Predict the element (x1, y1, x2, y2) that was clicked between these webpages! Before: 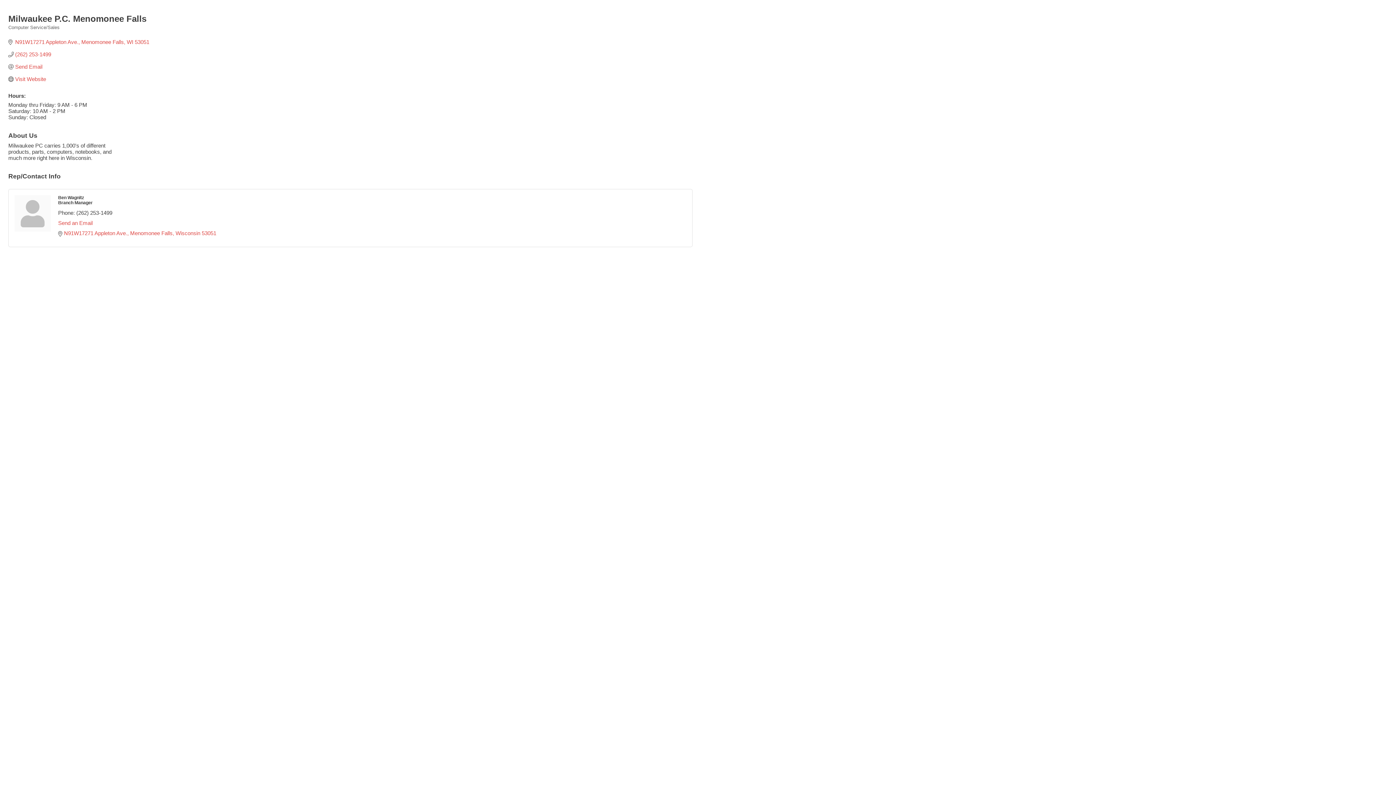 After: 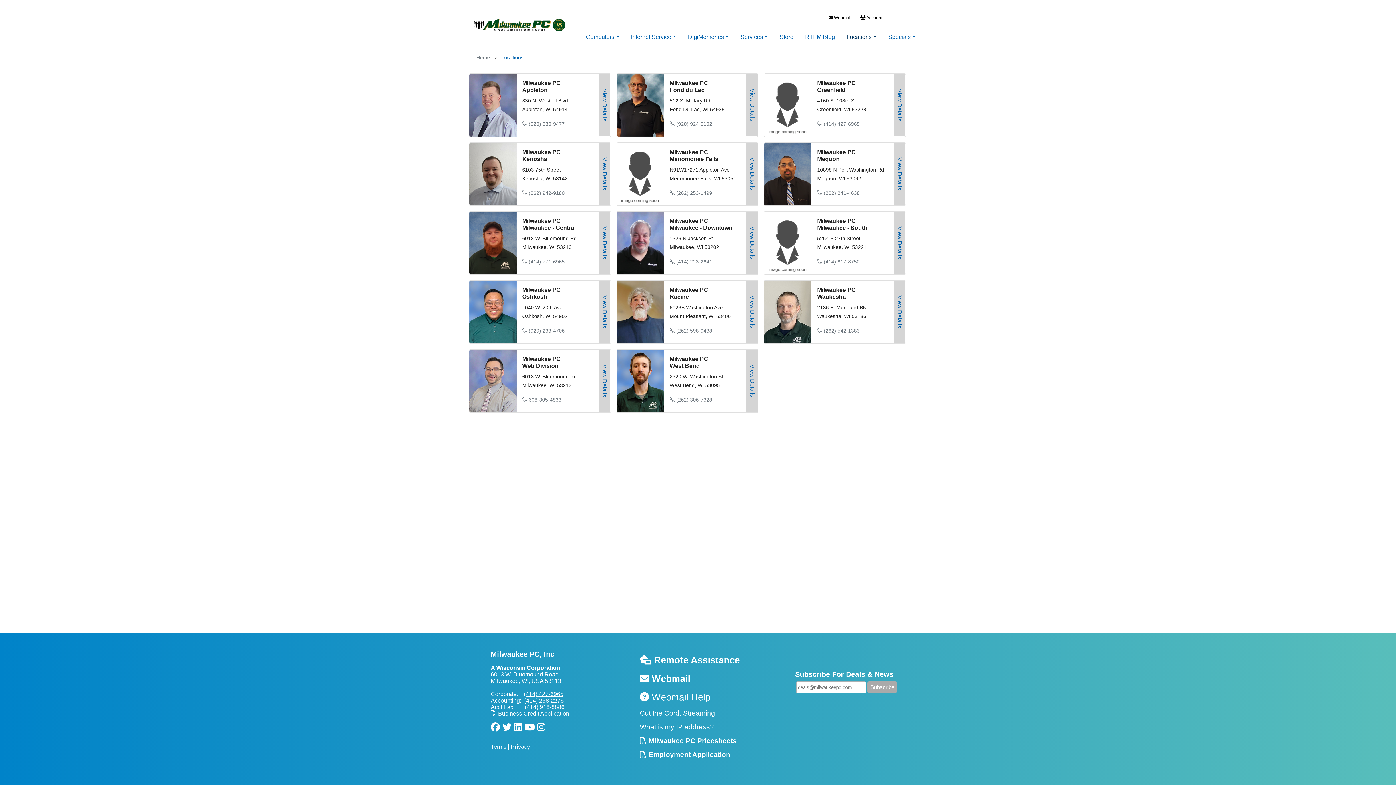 Action: bbox: (15, 76, 46, 82) label: Visit Website